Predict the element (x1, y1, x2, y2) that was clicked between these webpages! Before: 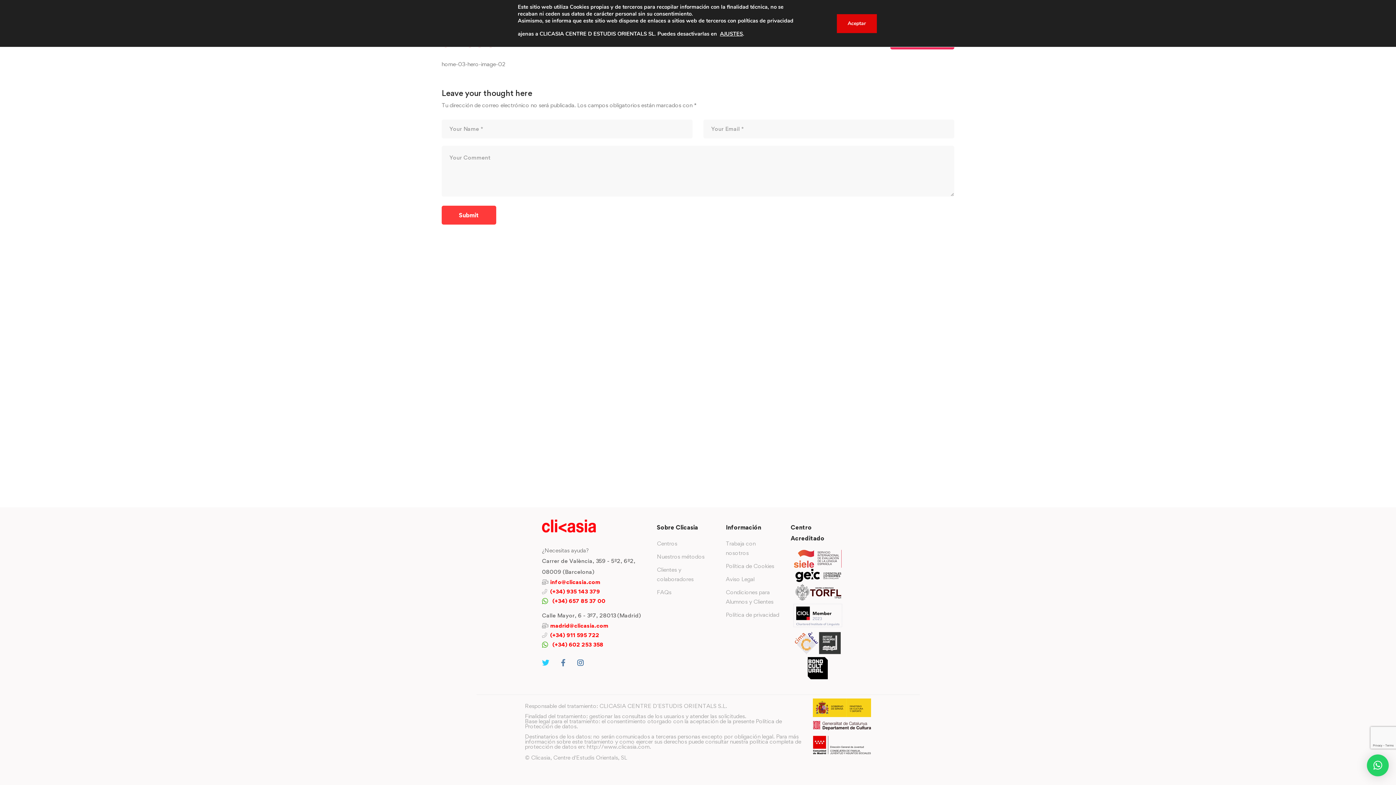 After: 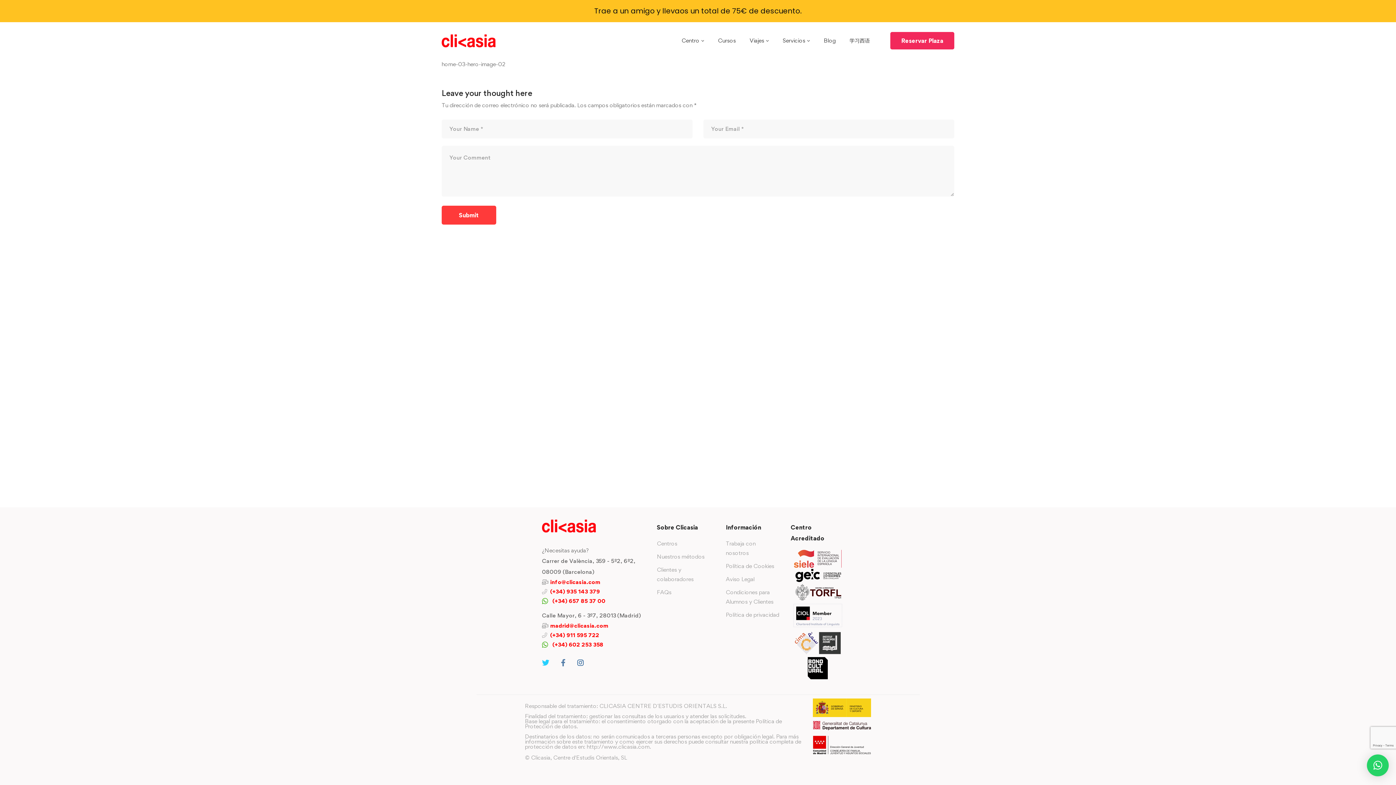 Action: label: Aceptar bbox: (836, 14, 876, 32)